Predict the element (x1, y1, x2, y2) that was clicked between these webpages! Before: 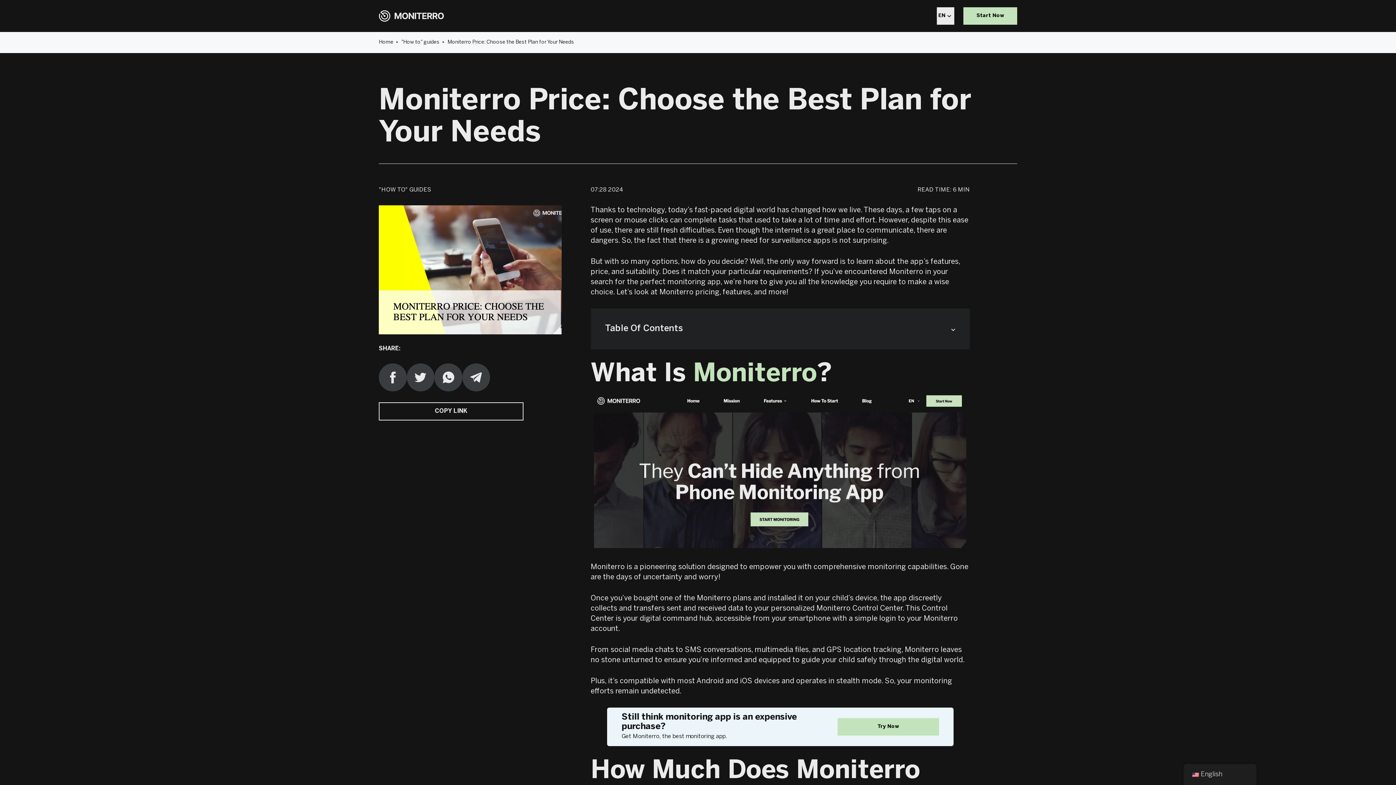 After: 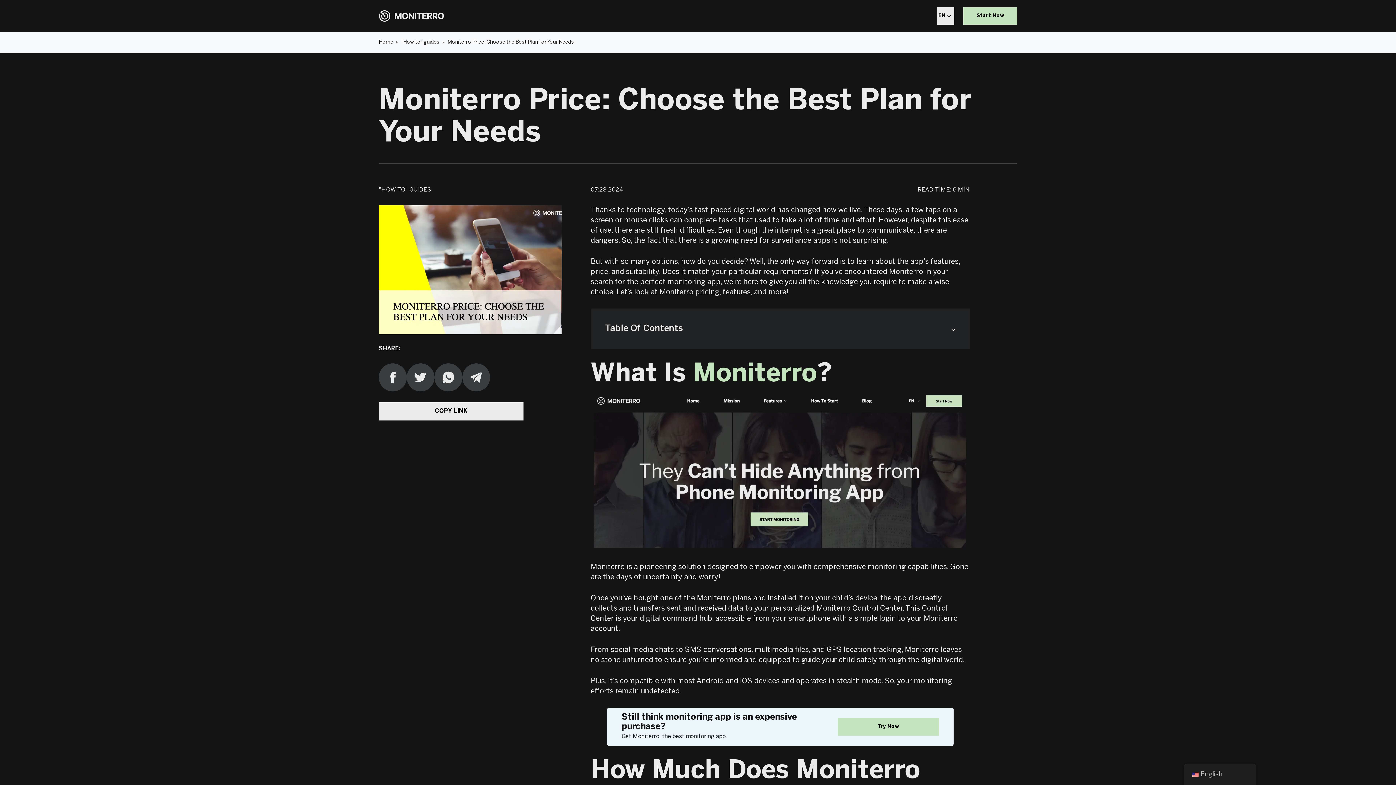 Action: label: COPY LINK bbox: (378, 402, 523, 420)